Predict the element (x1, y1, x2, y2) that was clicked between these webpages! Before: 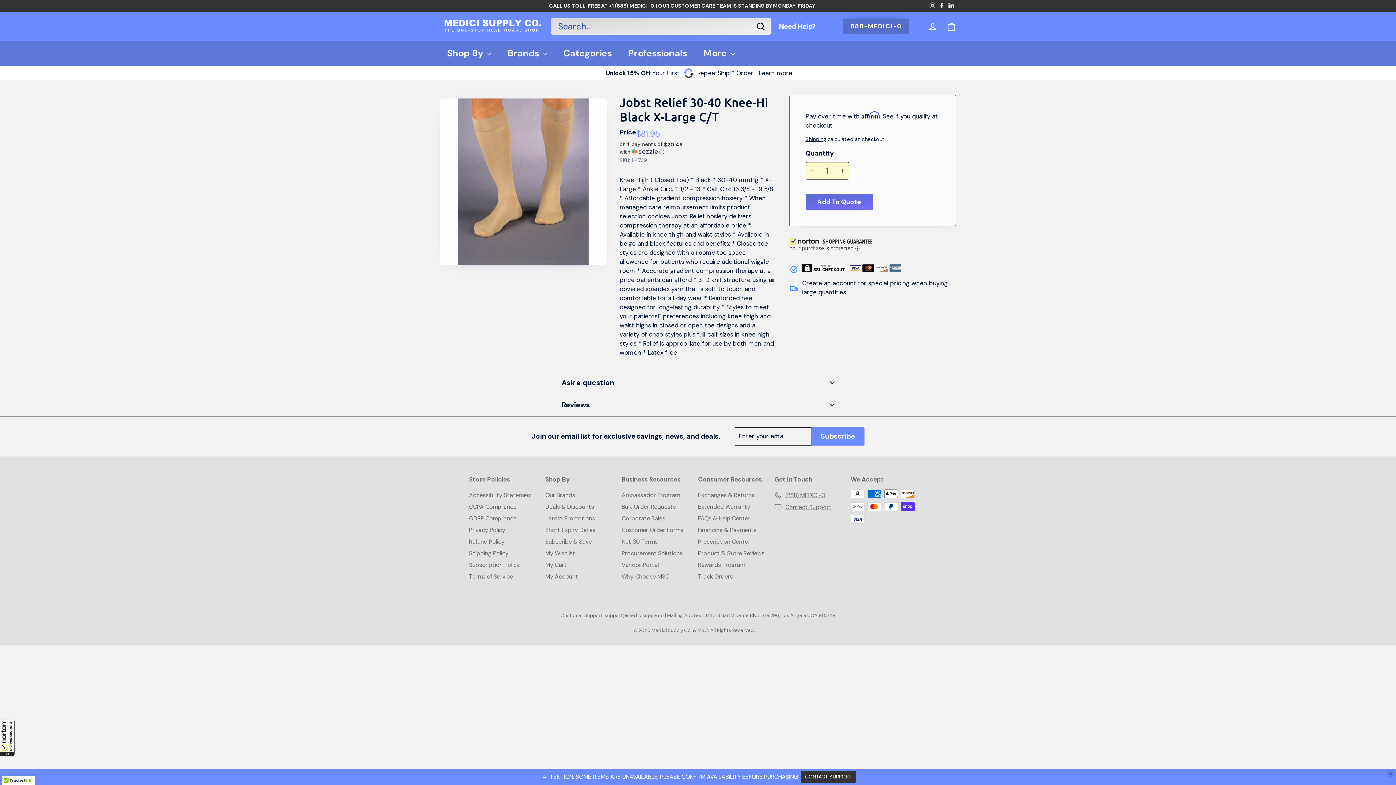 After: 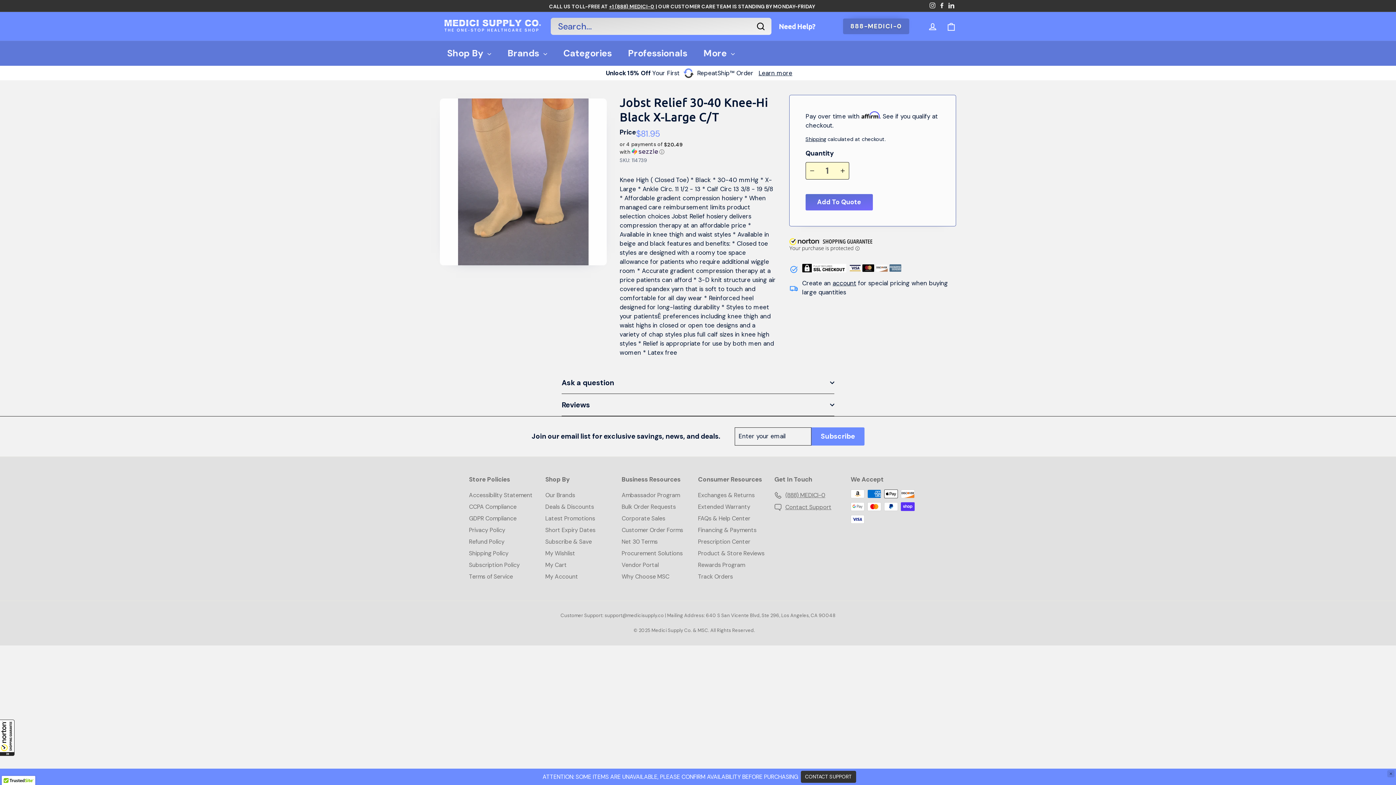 Action: label: Add To Quote bbox: (805, 170, 872, 187)